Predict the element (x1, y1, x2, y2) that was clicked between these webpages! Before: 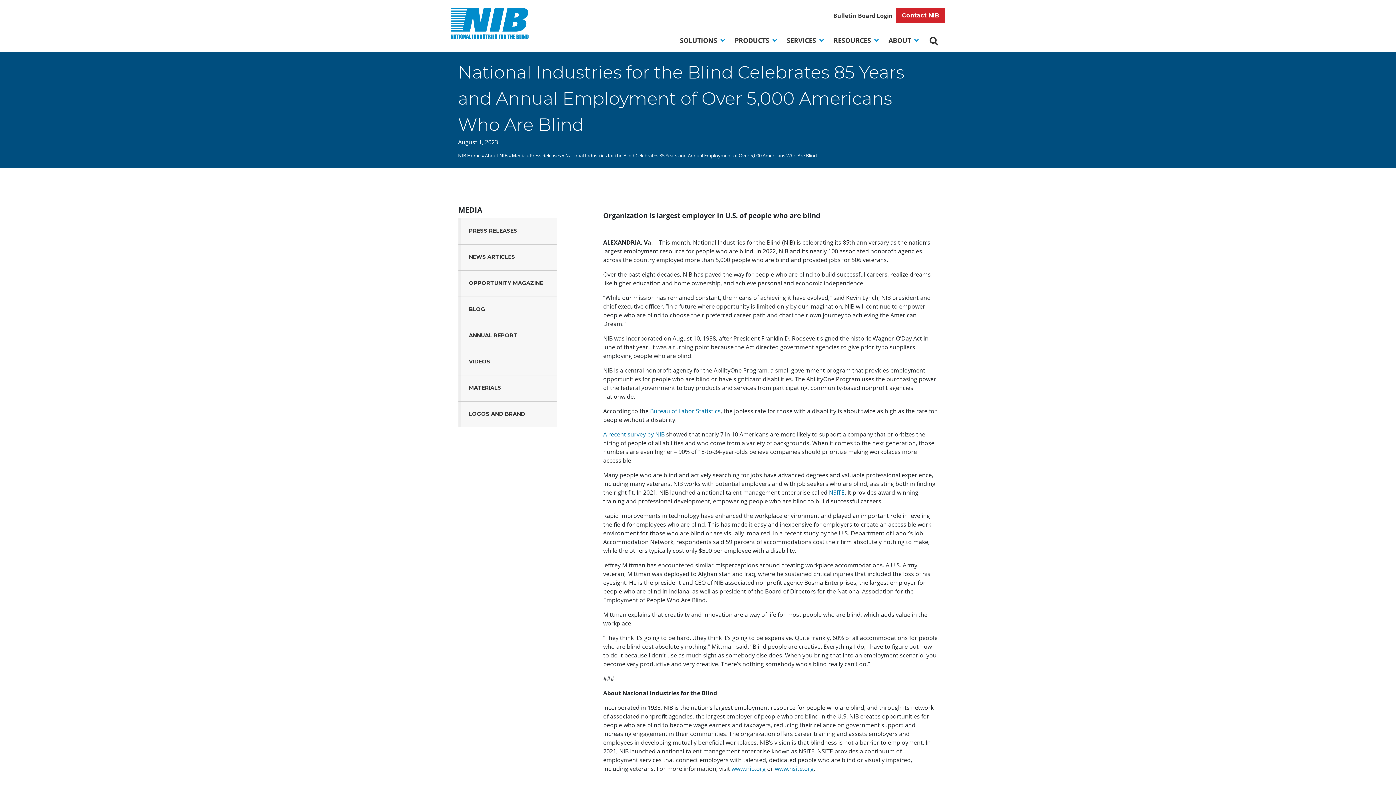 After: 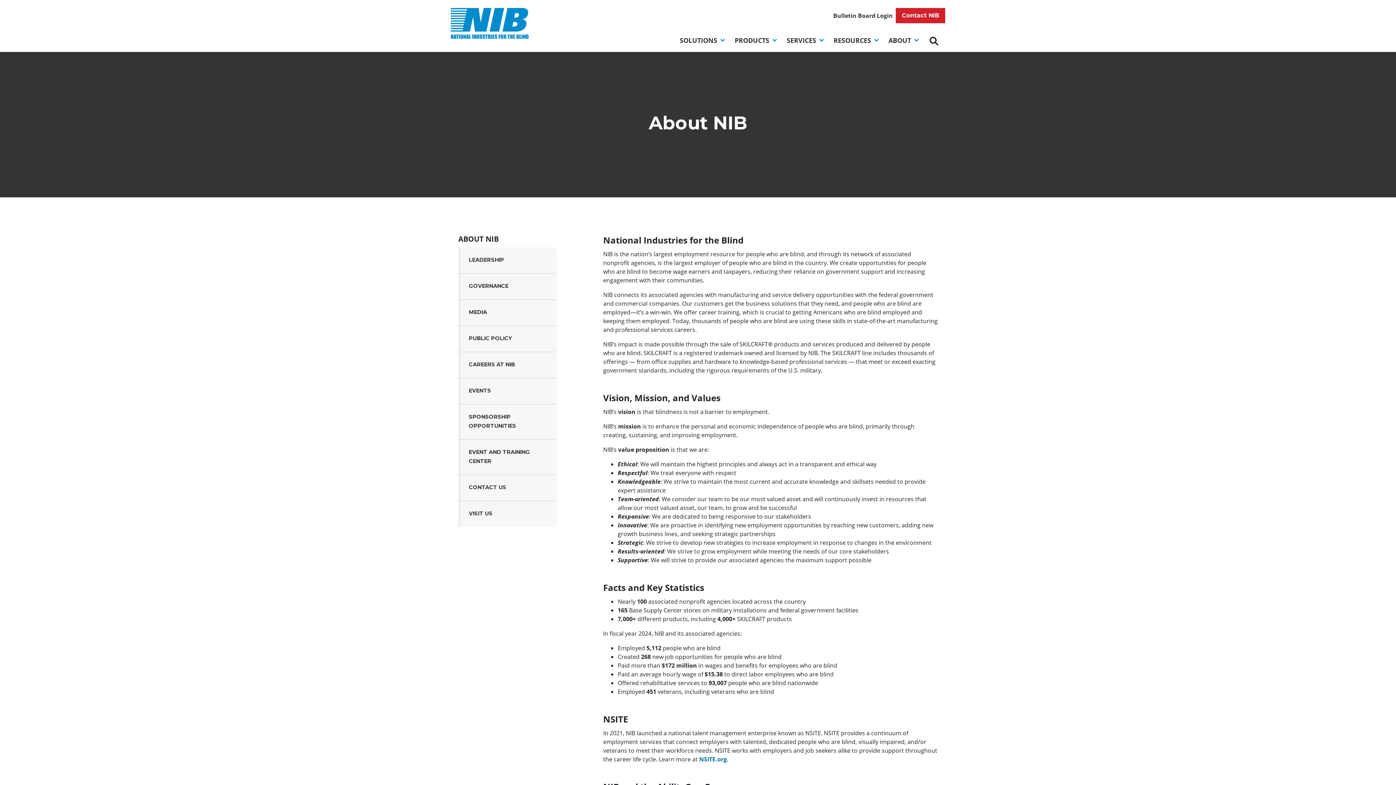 Action: bbox: (888, 35, 911, 45) label: ABOUT